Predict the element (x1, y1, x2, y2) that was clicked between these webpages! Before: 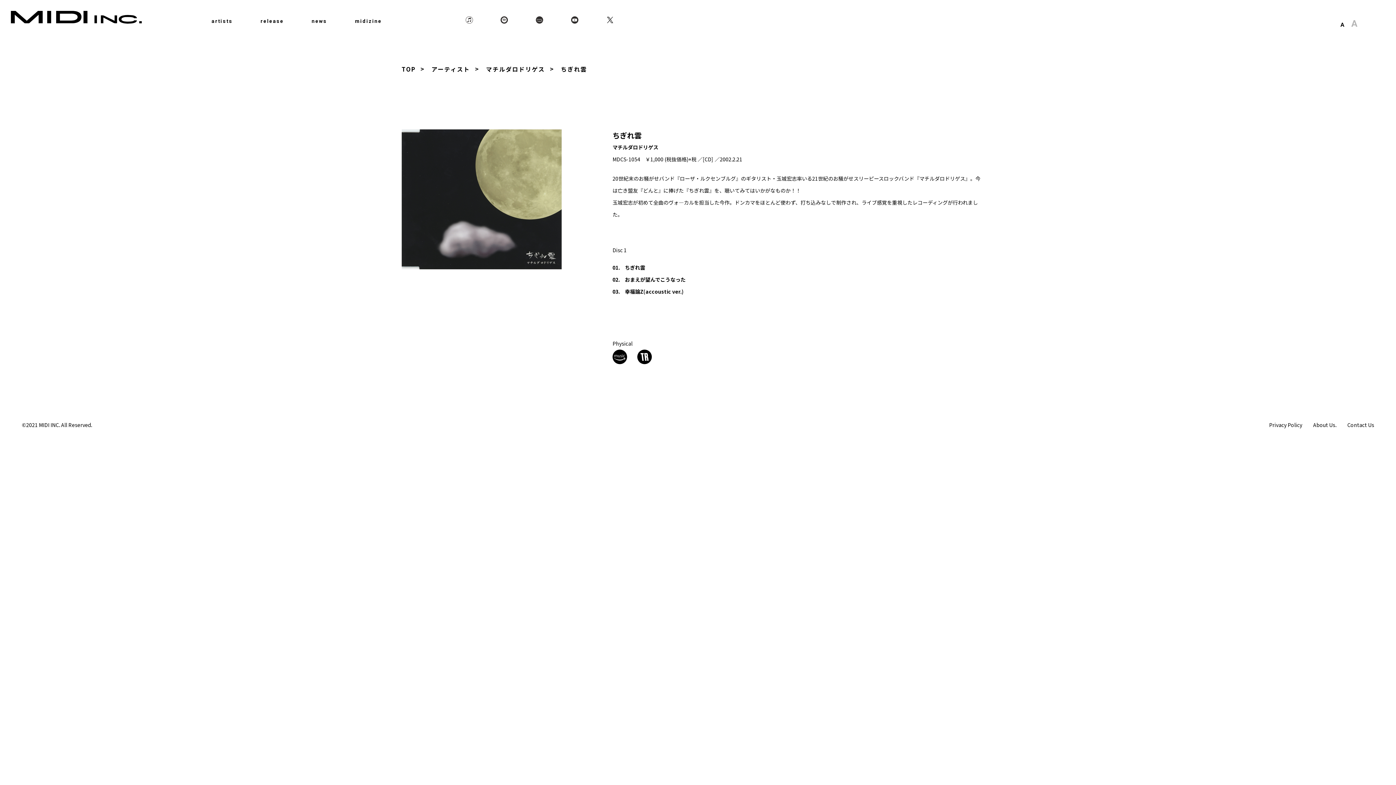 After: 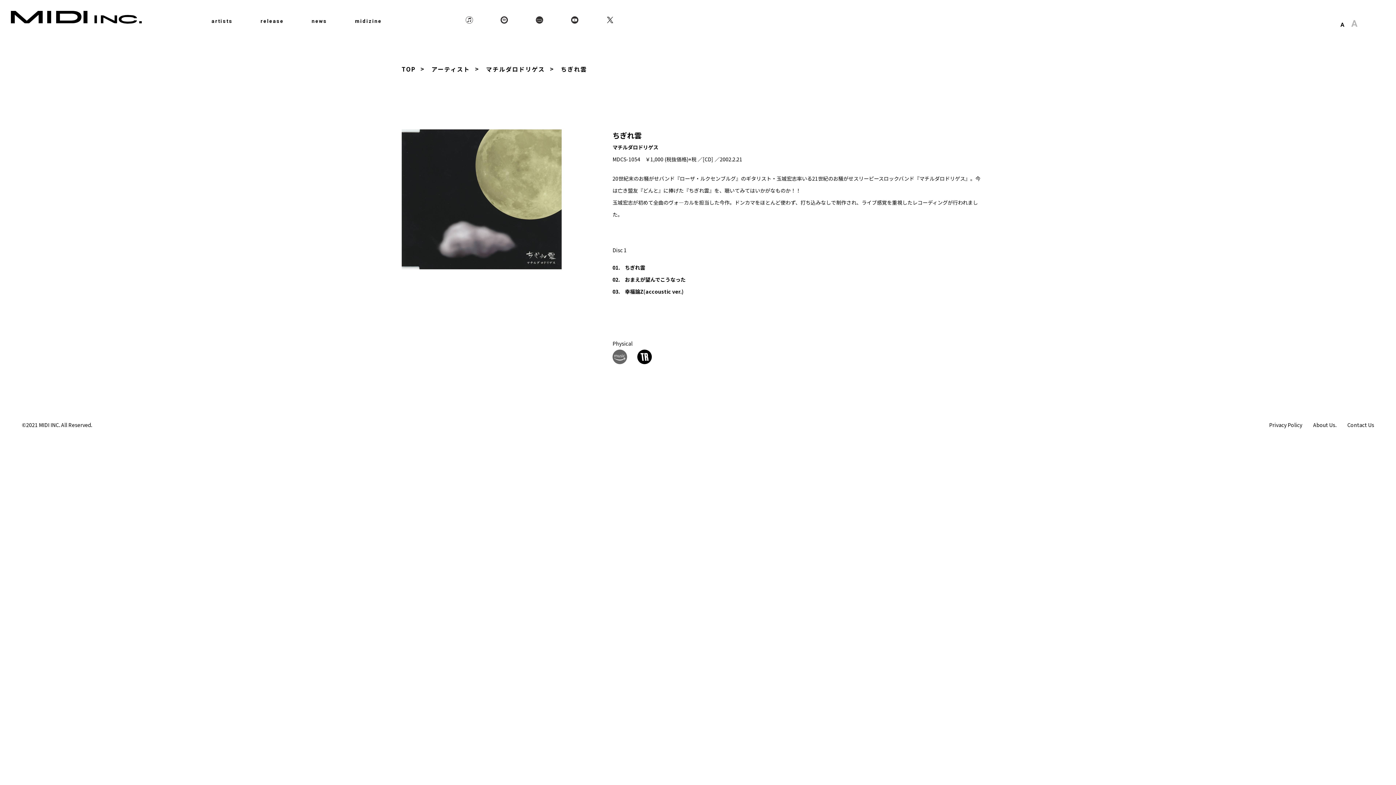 Action: bbox: (612, 349, 627, 364)